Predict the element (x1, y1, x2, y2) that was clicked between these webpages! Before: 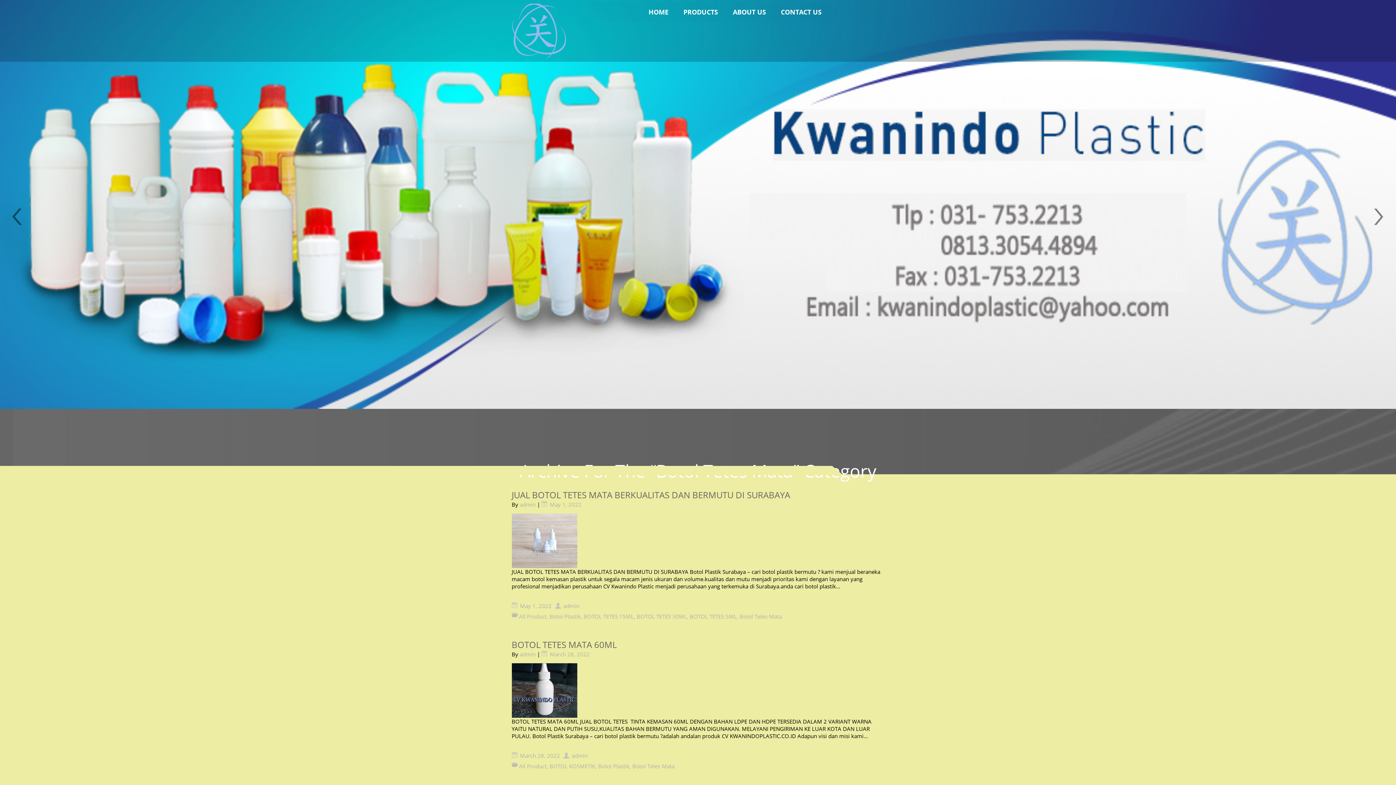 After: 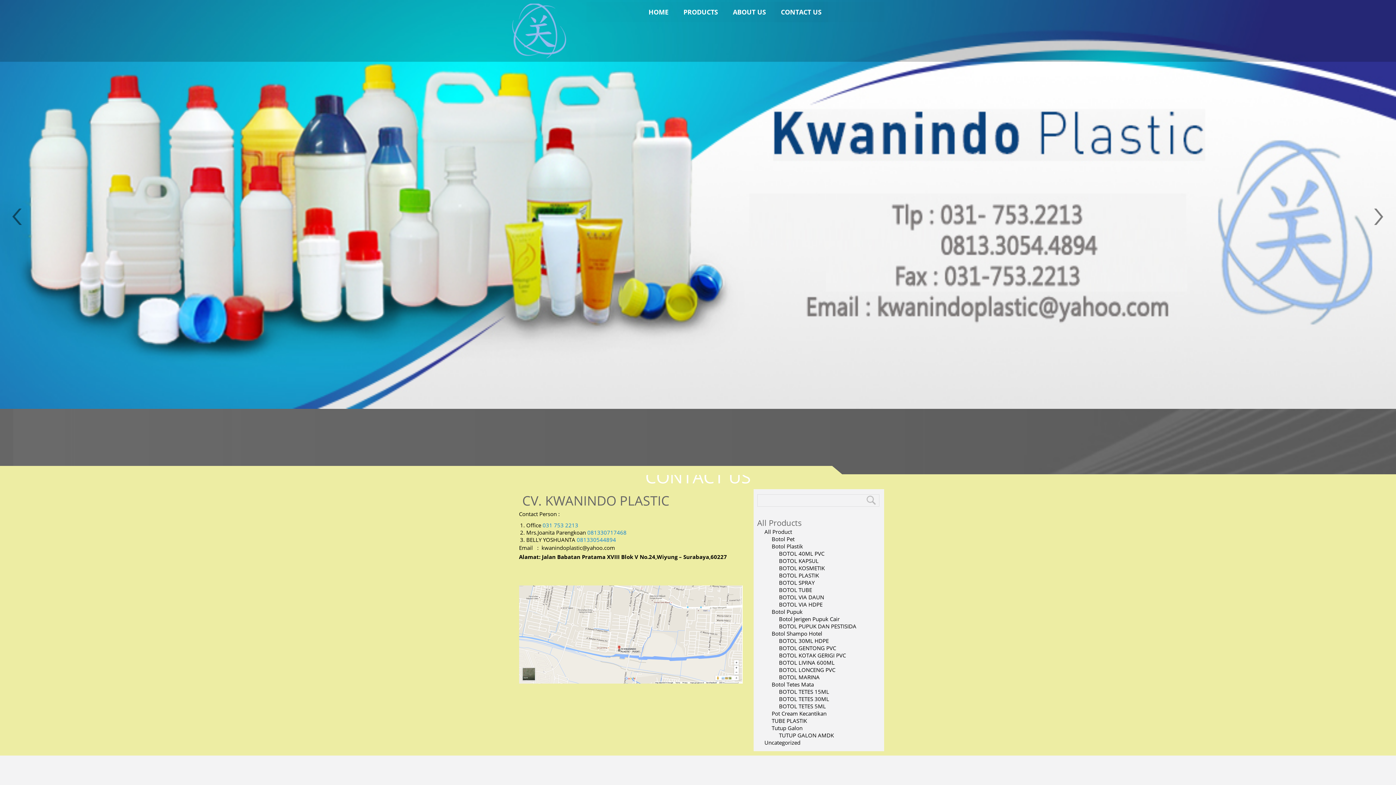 Action: bbox: (780, 4, 822, 19) label: CONTACT US